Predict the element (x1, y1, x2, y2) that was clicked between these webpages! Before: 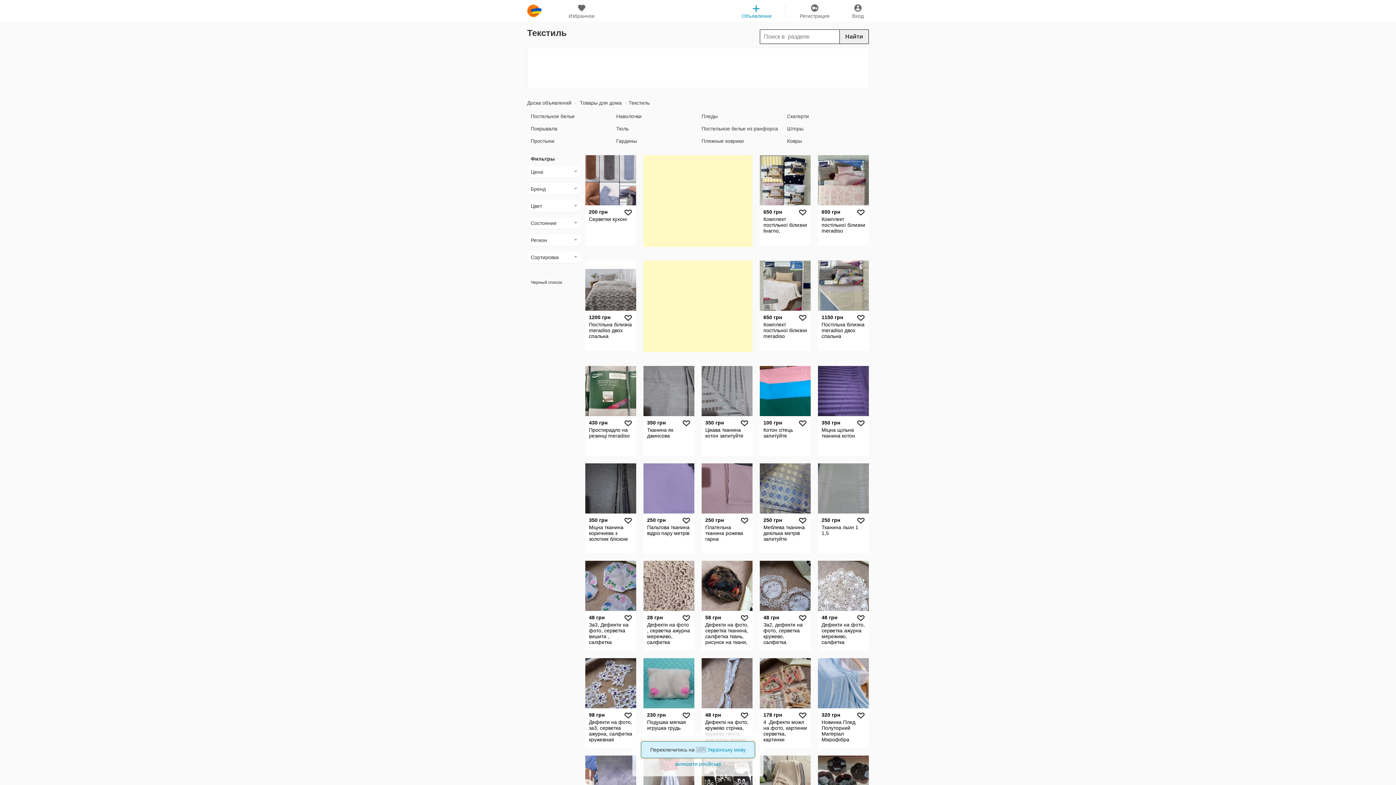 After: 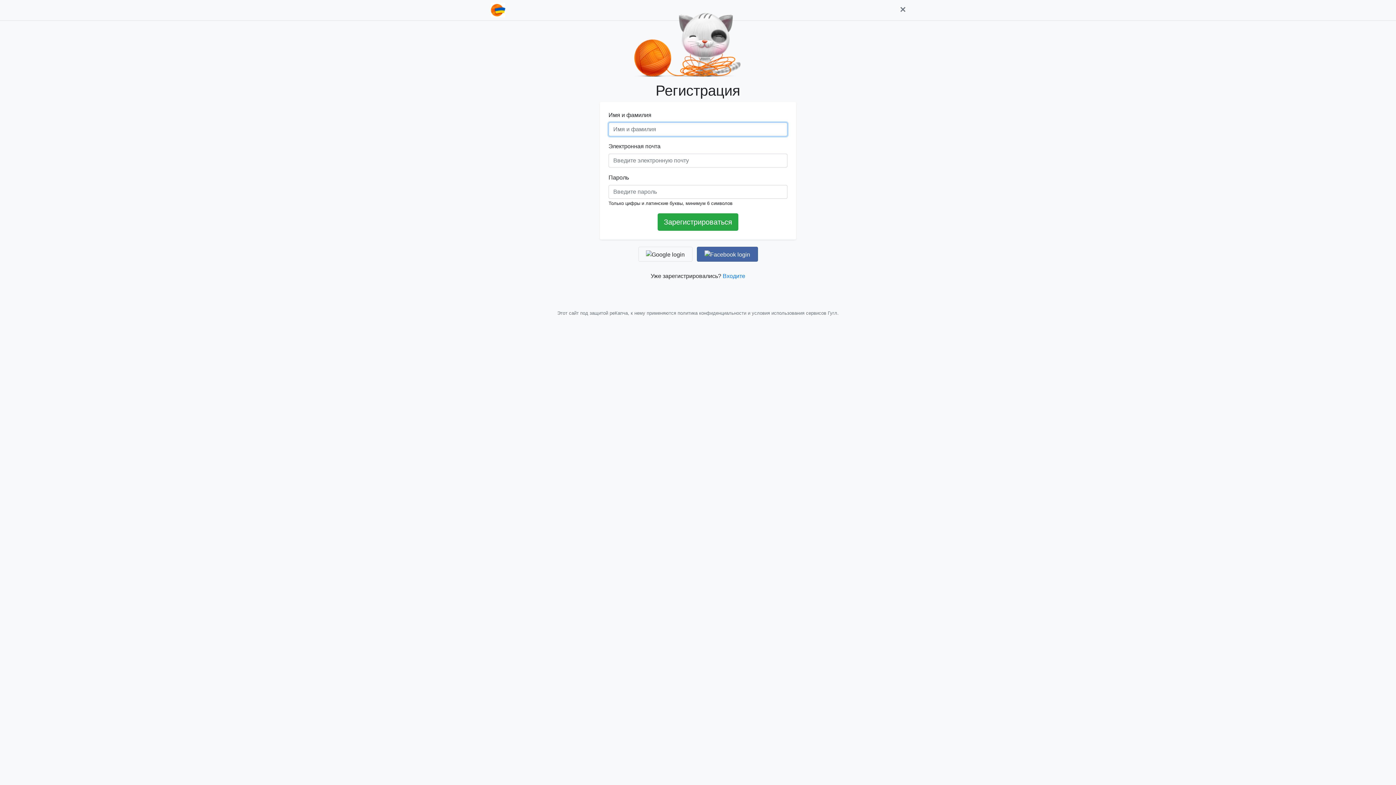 Action: label: Регистрация
Регистрация bbox: (800, 3, 829, 18)